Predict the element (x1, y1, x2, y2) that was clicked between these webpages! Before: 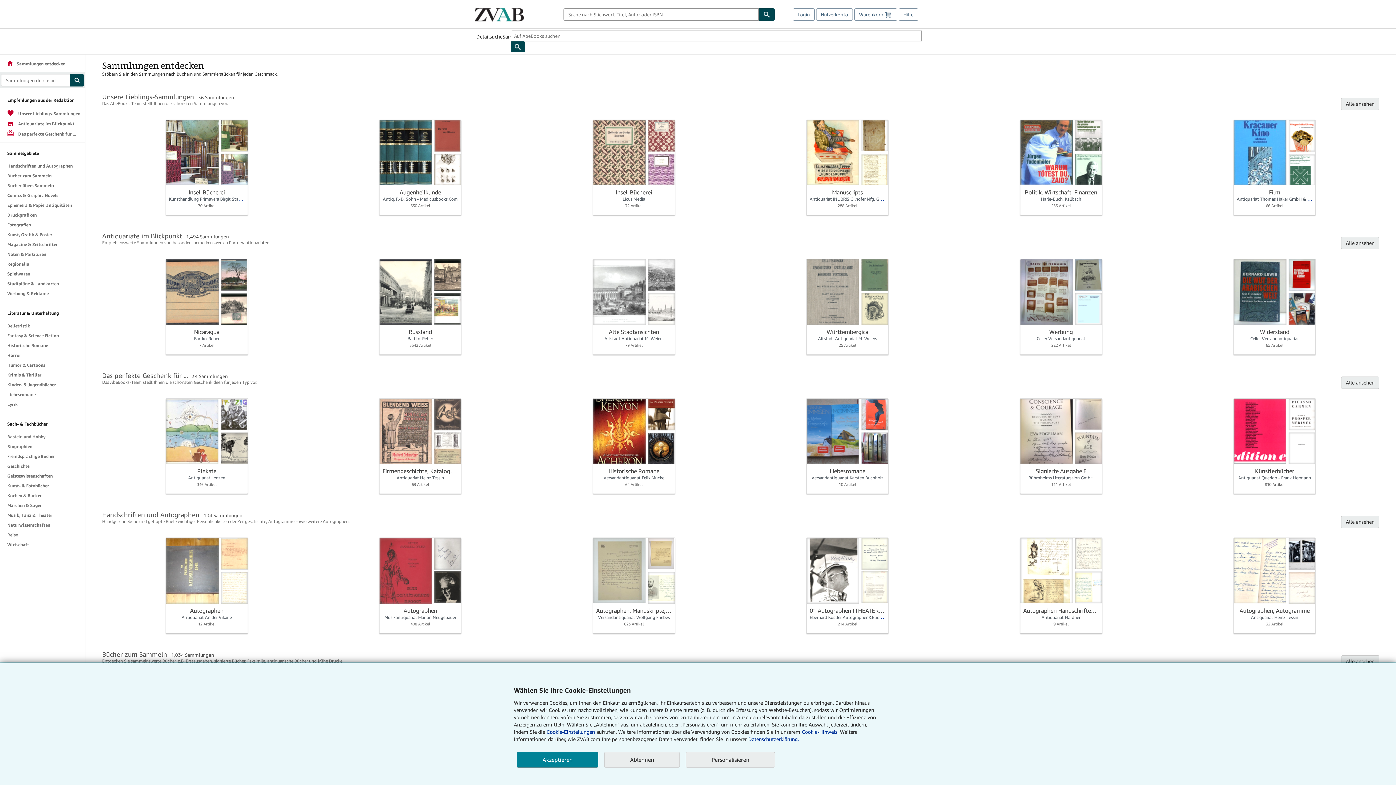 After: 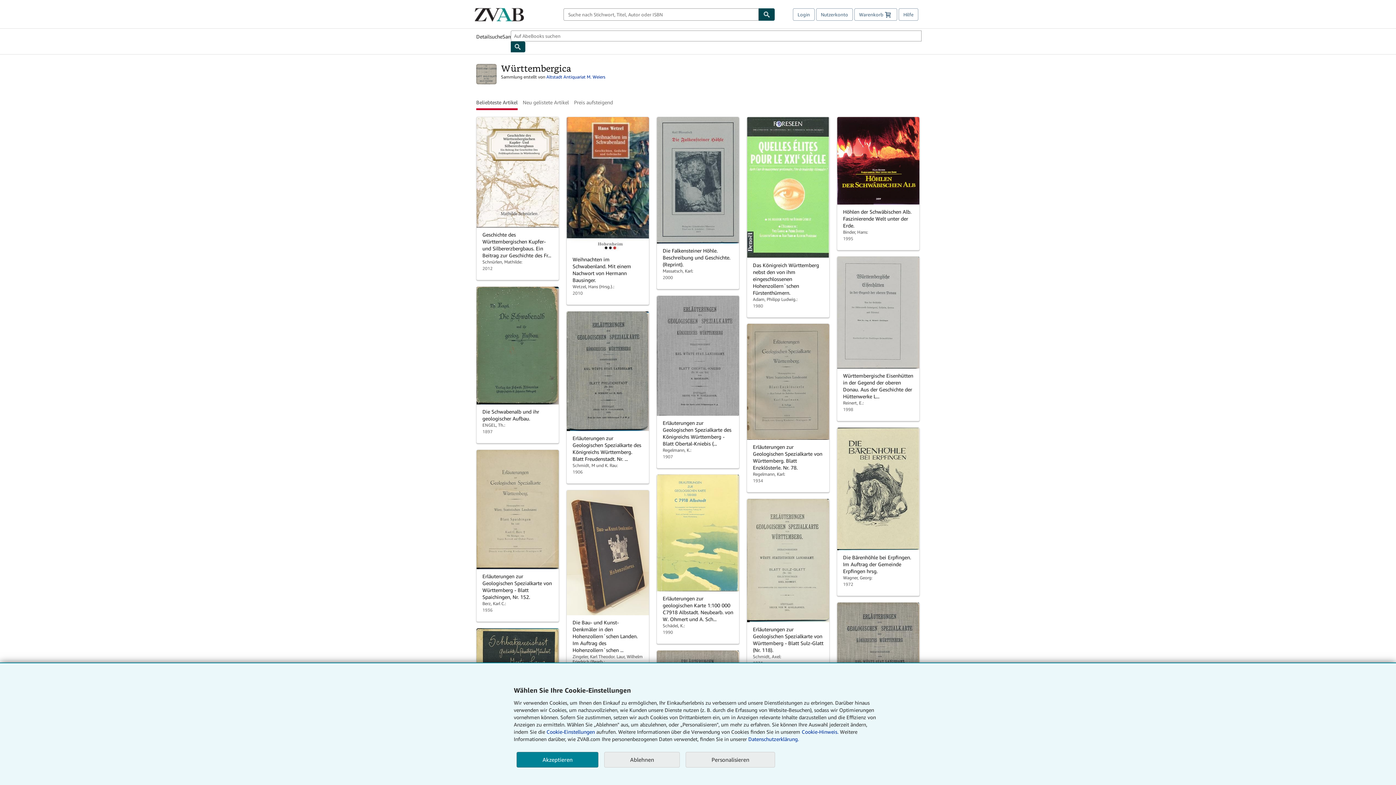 Action: bbox: (806, 319, 888, 354) label: Württembergica

Altstadt Antiquariat M. Weiers

25 Artikel